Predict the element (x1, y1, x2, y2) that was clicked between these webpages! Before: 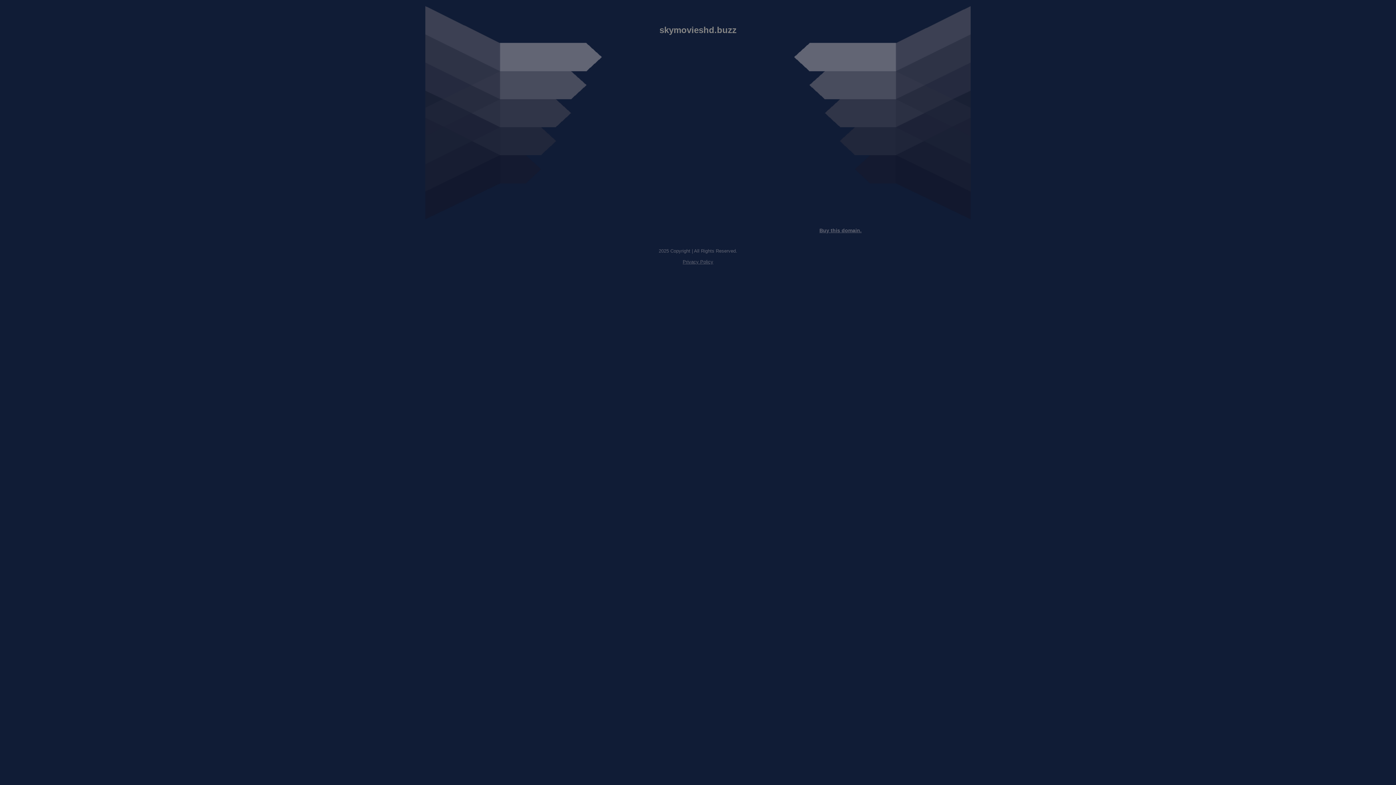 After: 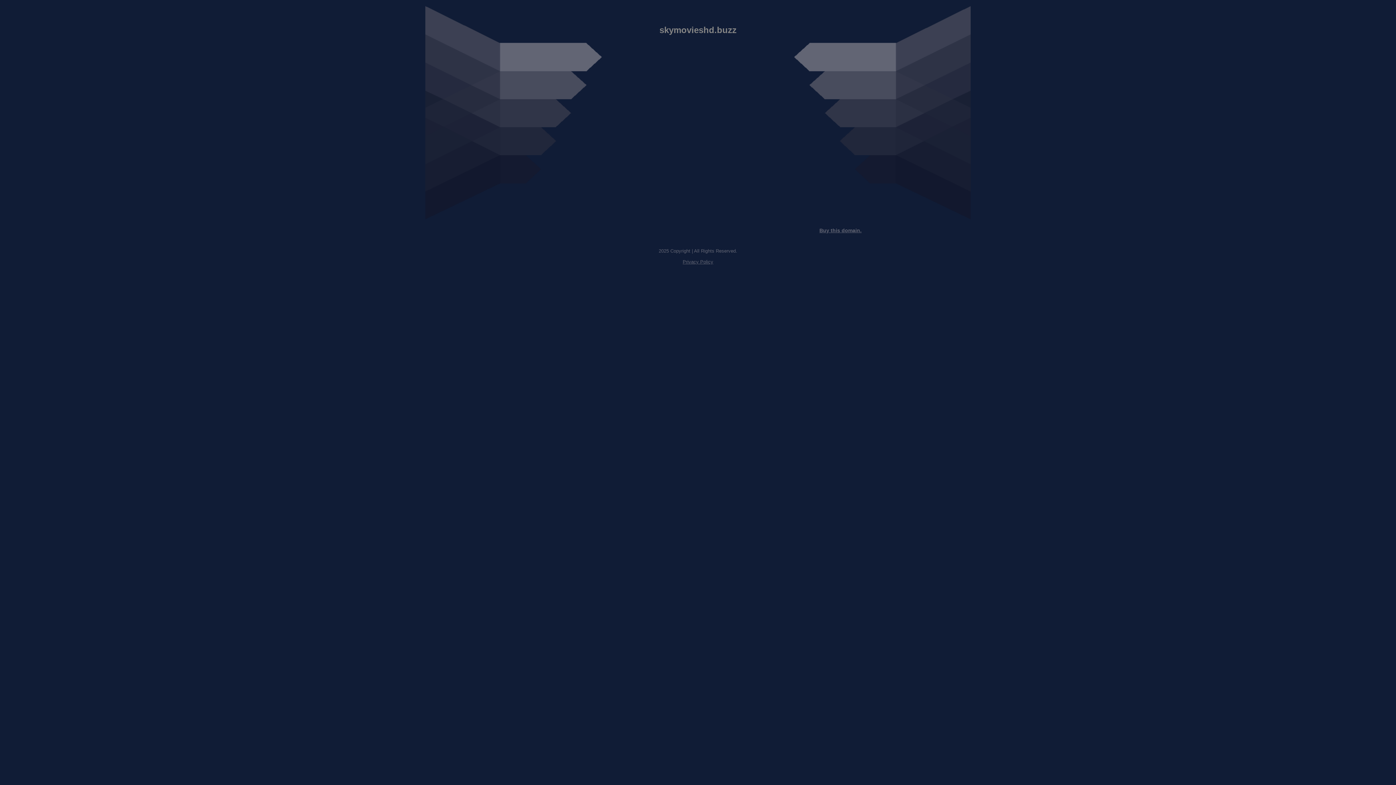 Action: label: Buy this domain. bbox: (819, 227, 861, 233)